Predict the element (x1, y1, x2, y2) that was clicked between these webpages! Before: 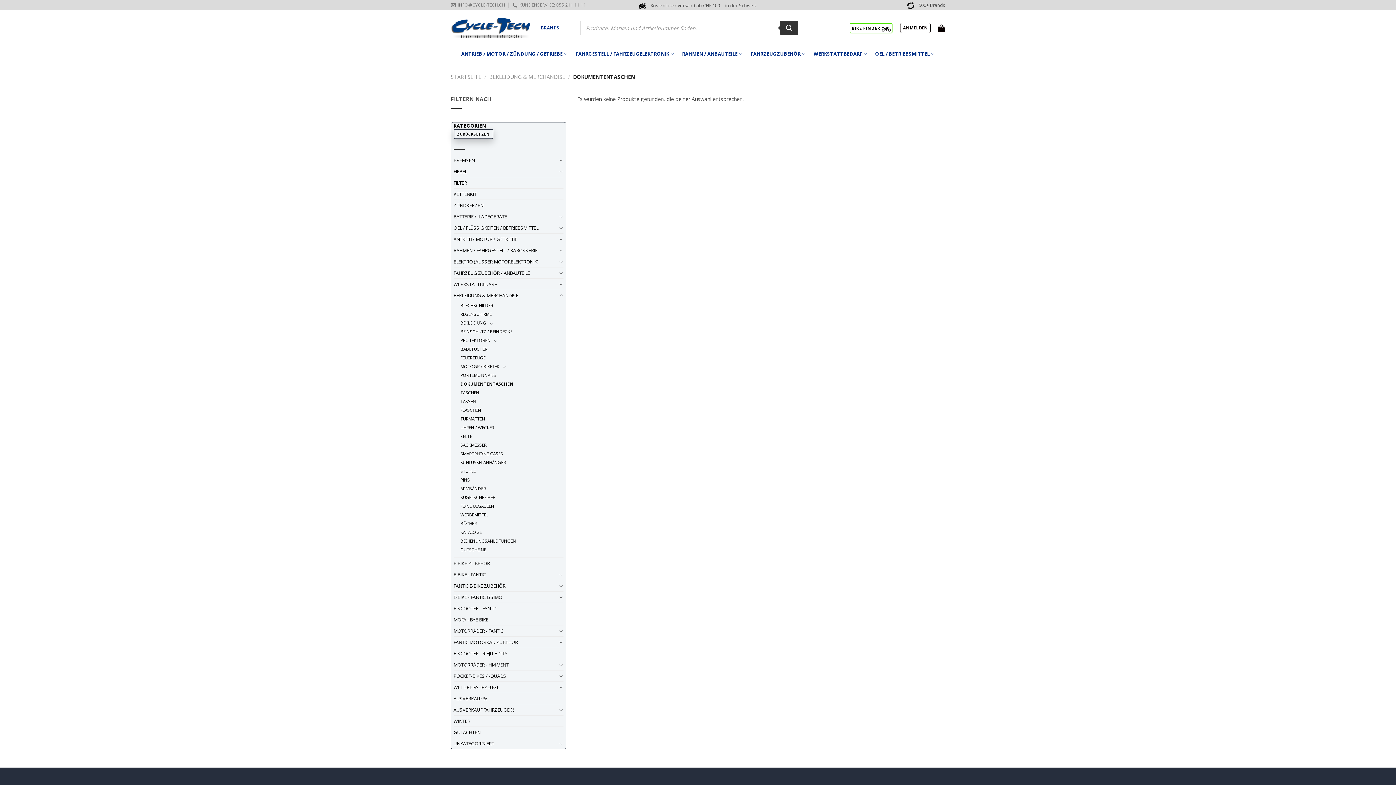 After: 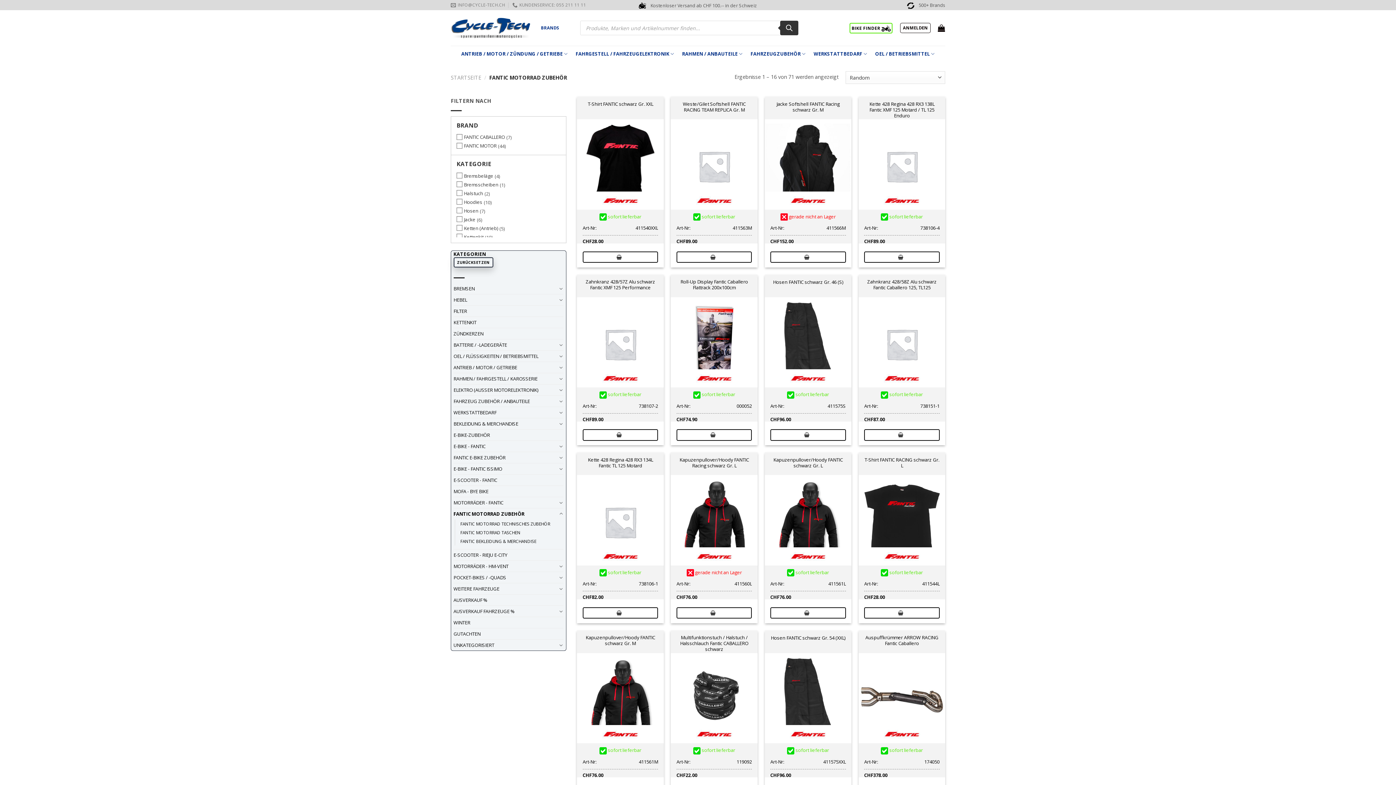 Action: label: FANTIC MOTORRAD ZUBEHÖR bbox: (453, 637, 557, 648)